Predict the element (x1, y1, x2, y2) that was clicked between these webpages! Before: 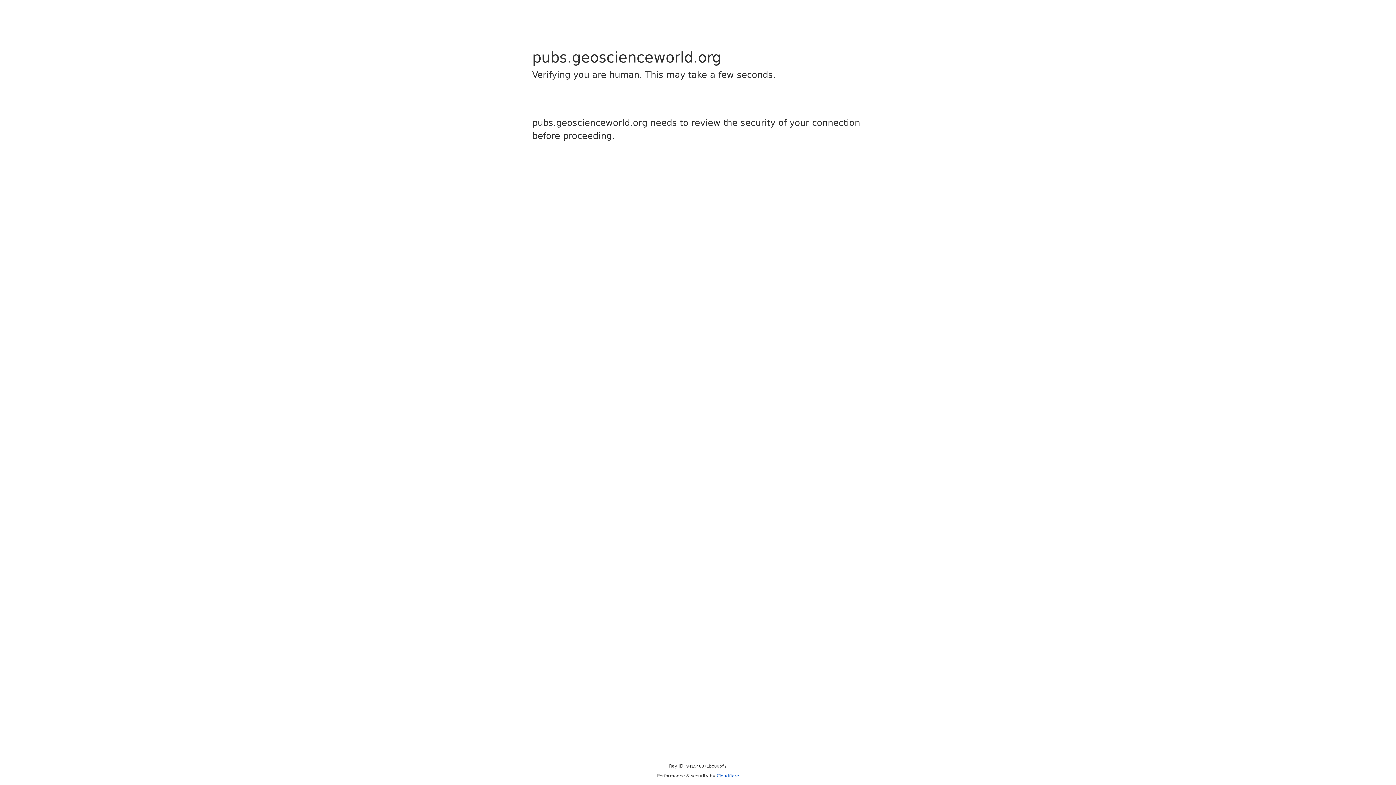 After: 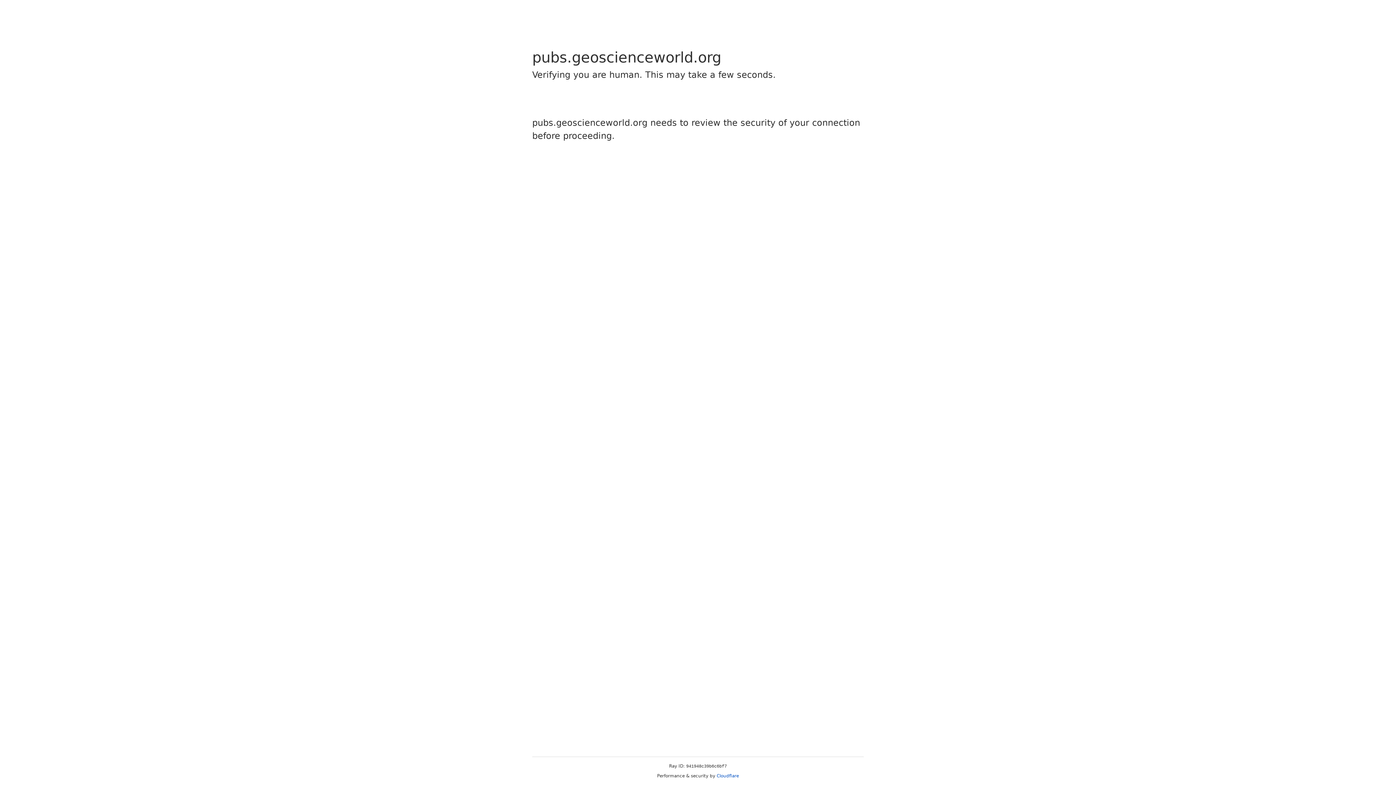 Action: label: Cloudflare bbox: (716, 773, 739, 778)